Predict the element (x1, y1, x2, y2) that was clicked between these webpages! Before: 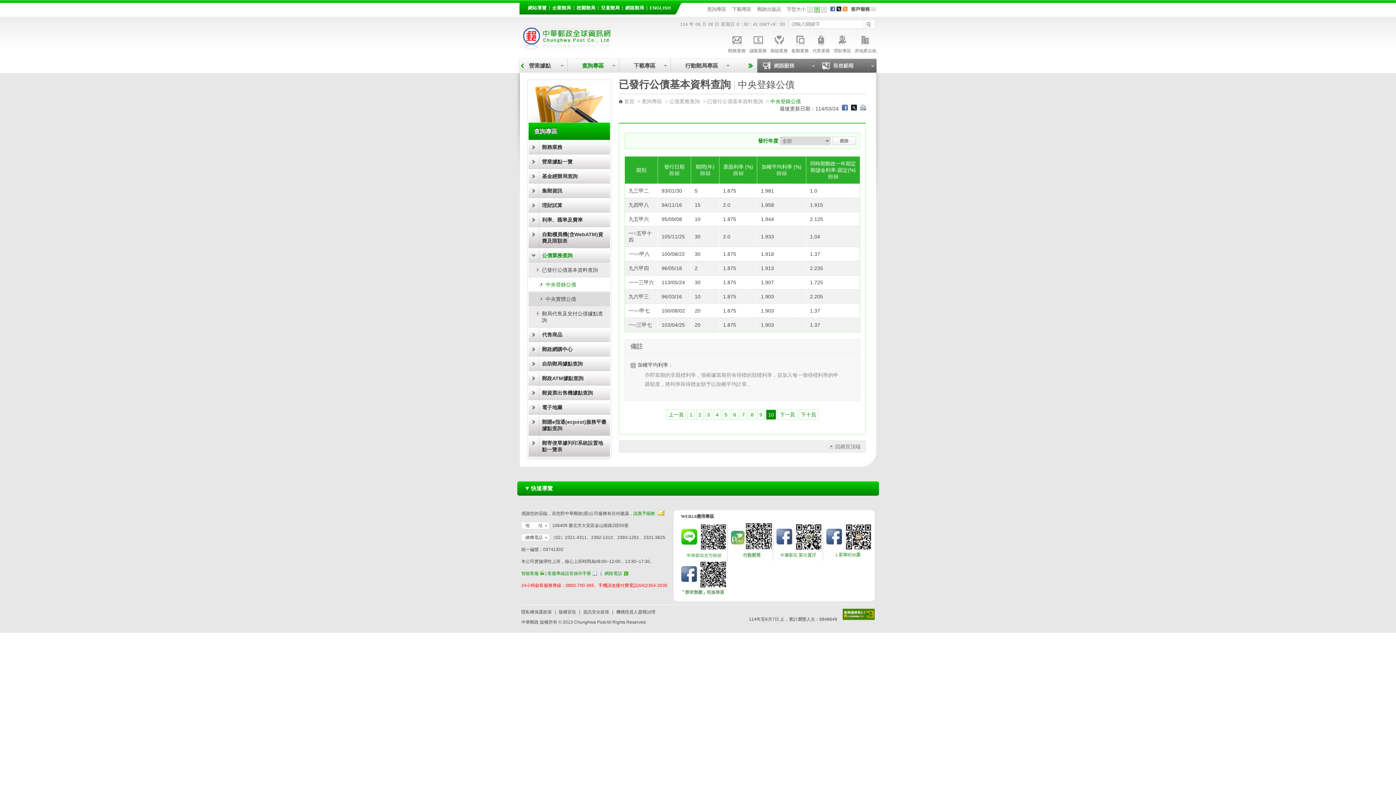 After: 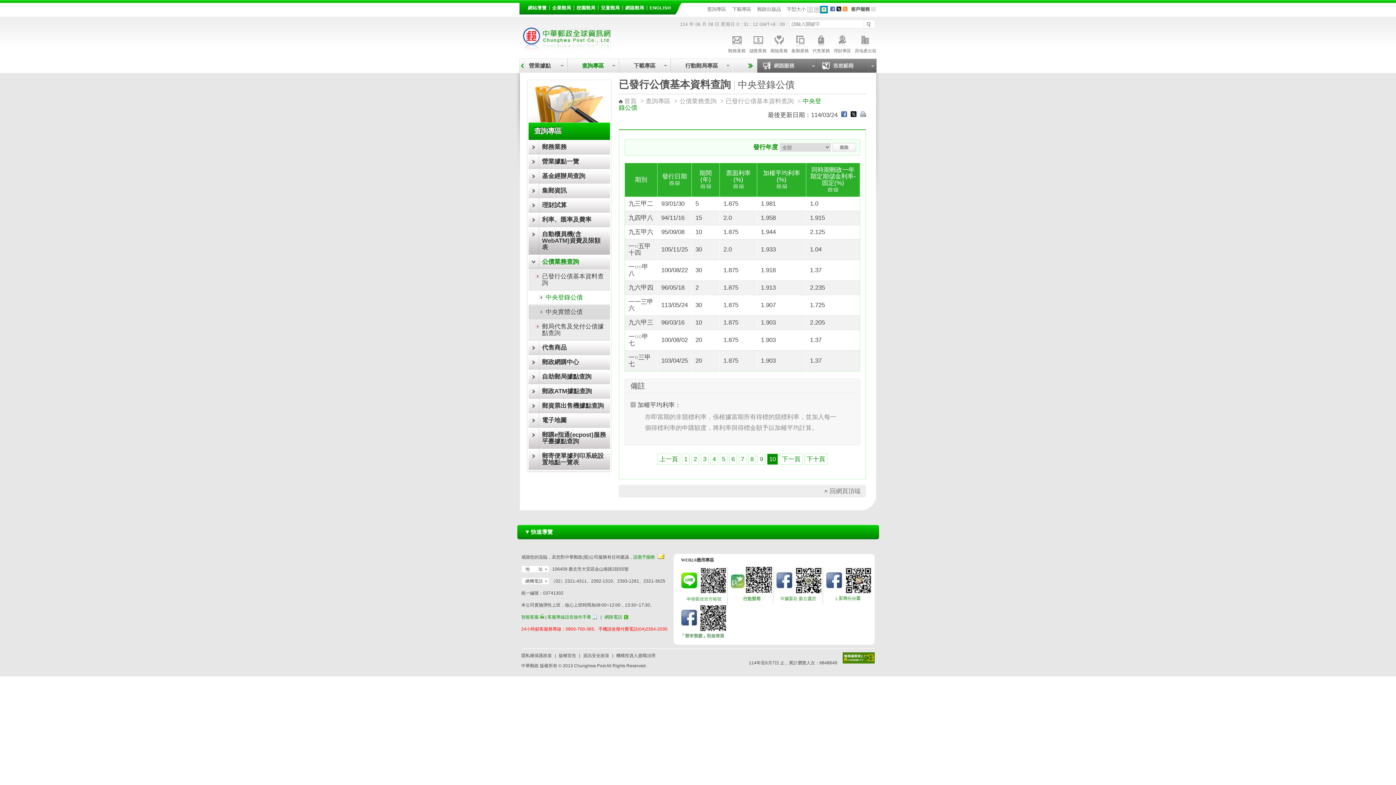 Action: label: 字型大 bbox: (821, 6, 826, 12)